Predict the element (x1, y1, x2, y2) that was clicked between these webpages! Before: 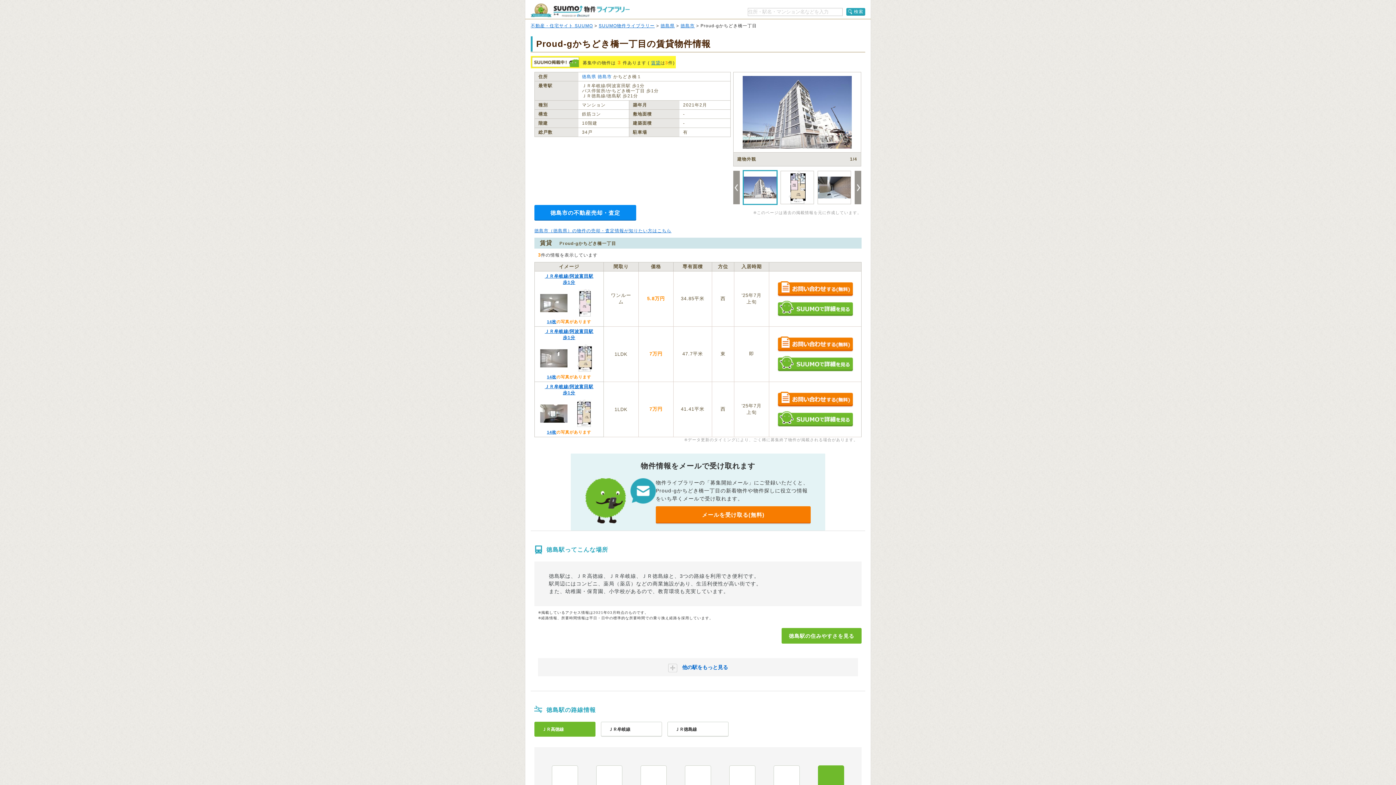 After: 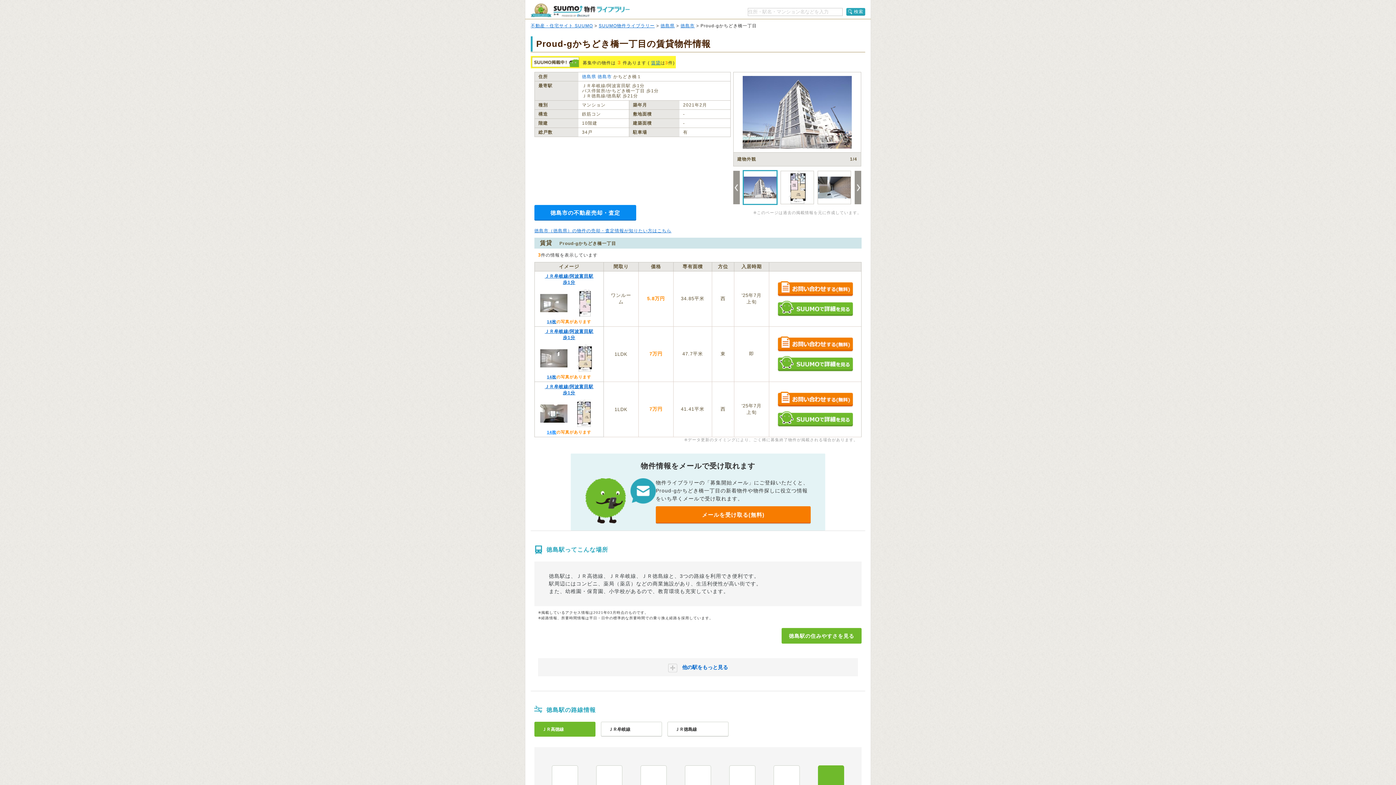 Action: label: 14枚 bbox: (547, 430, 556, 434)